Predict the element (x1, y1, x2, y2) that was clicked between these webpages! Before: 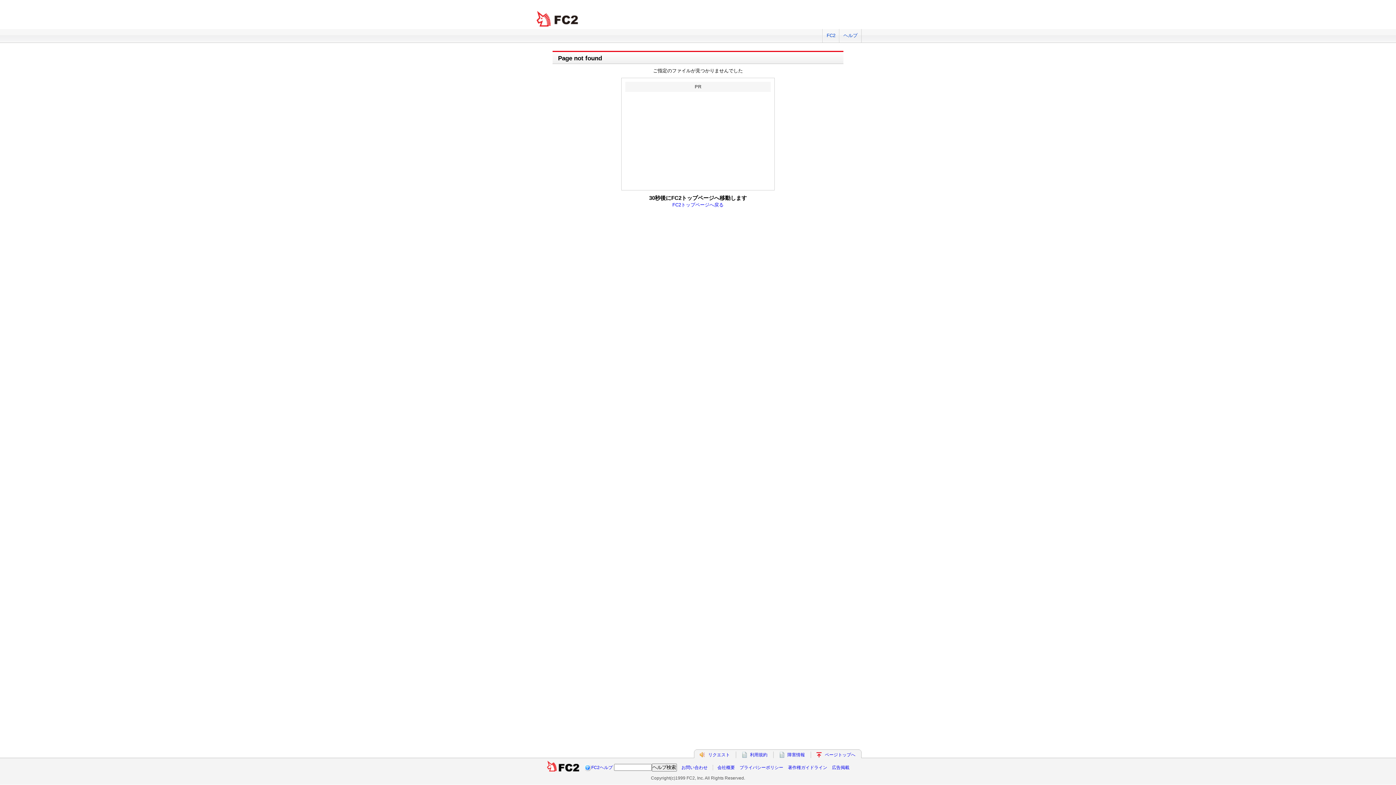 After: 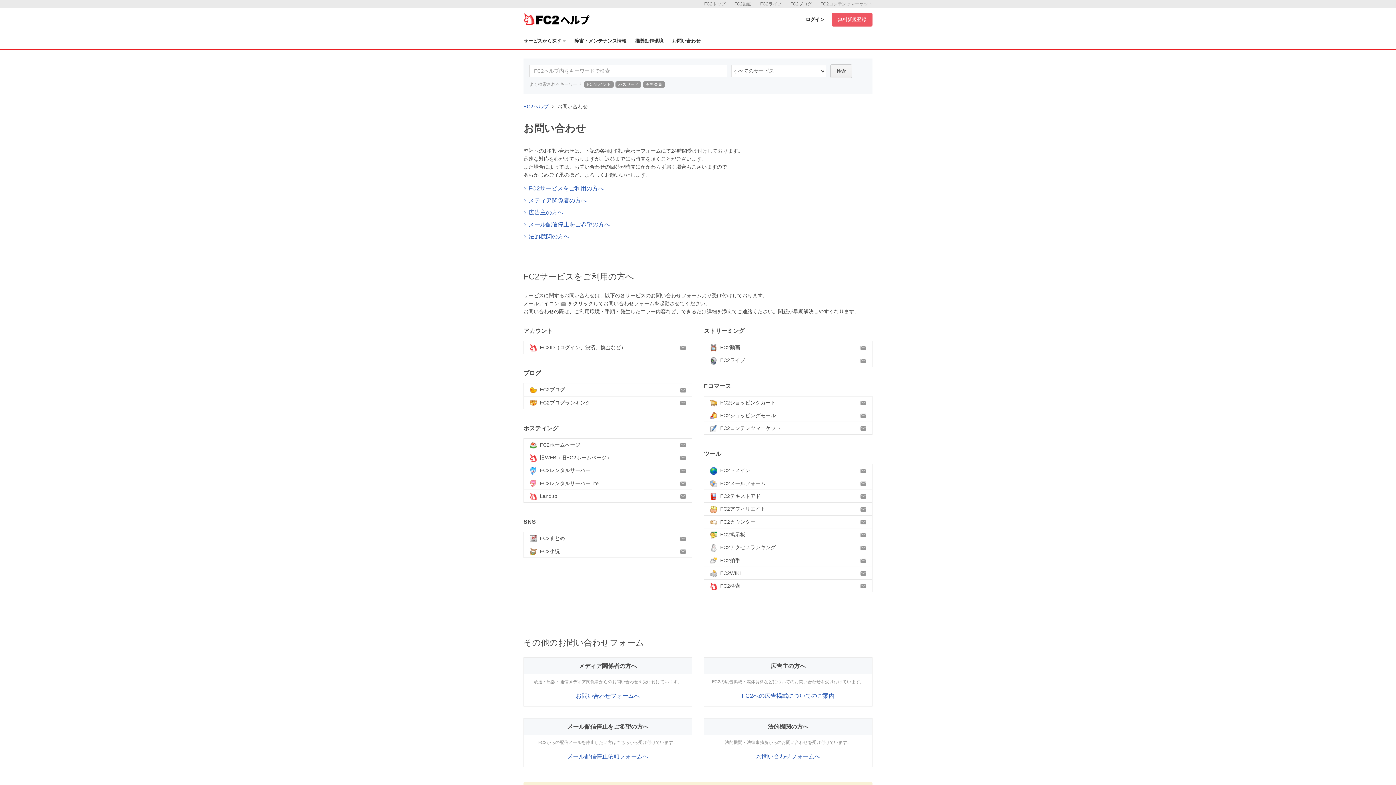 Action: label: お問い合わせ bbox: (681, 765, 707, 770)